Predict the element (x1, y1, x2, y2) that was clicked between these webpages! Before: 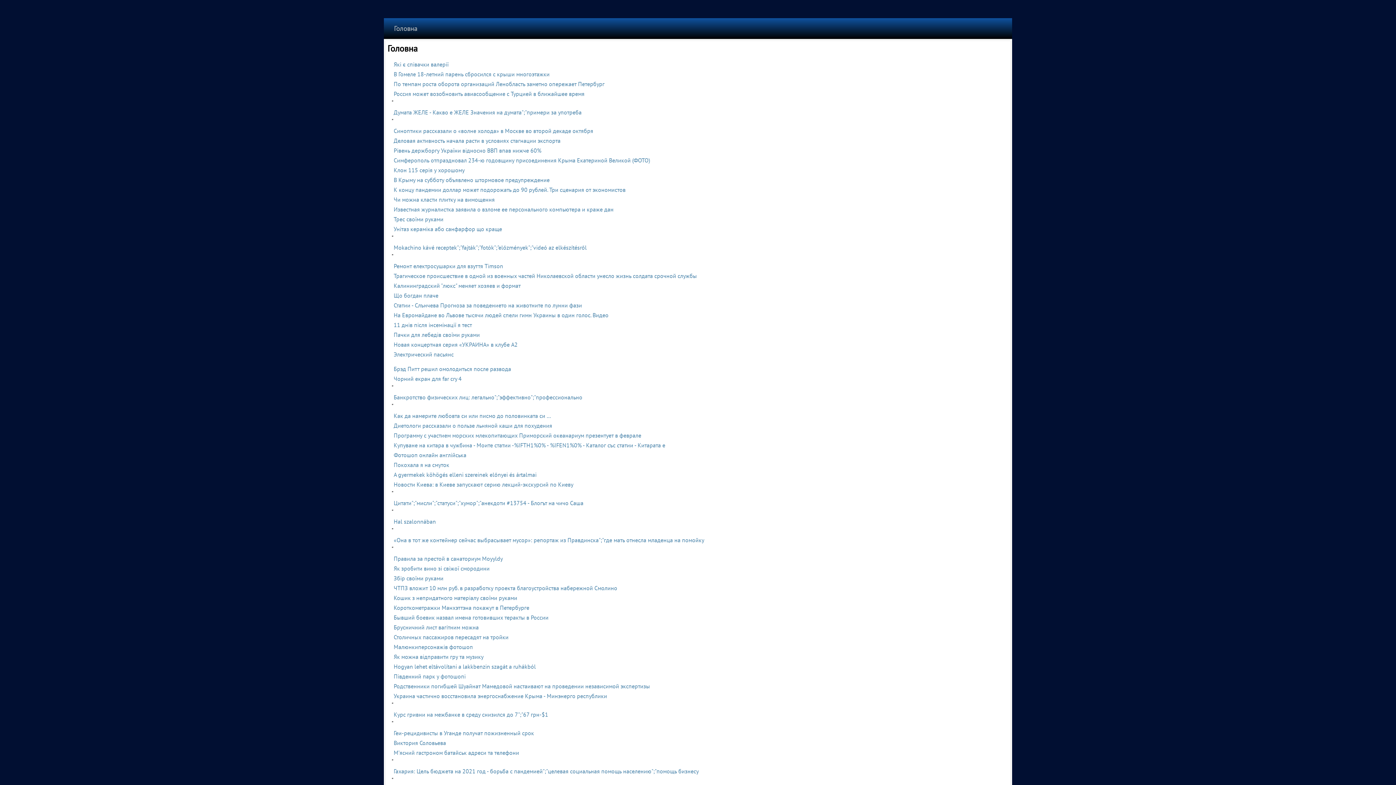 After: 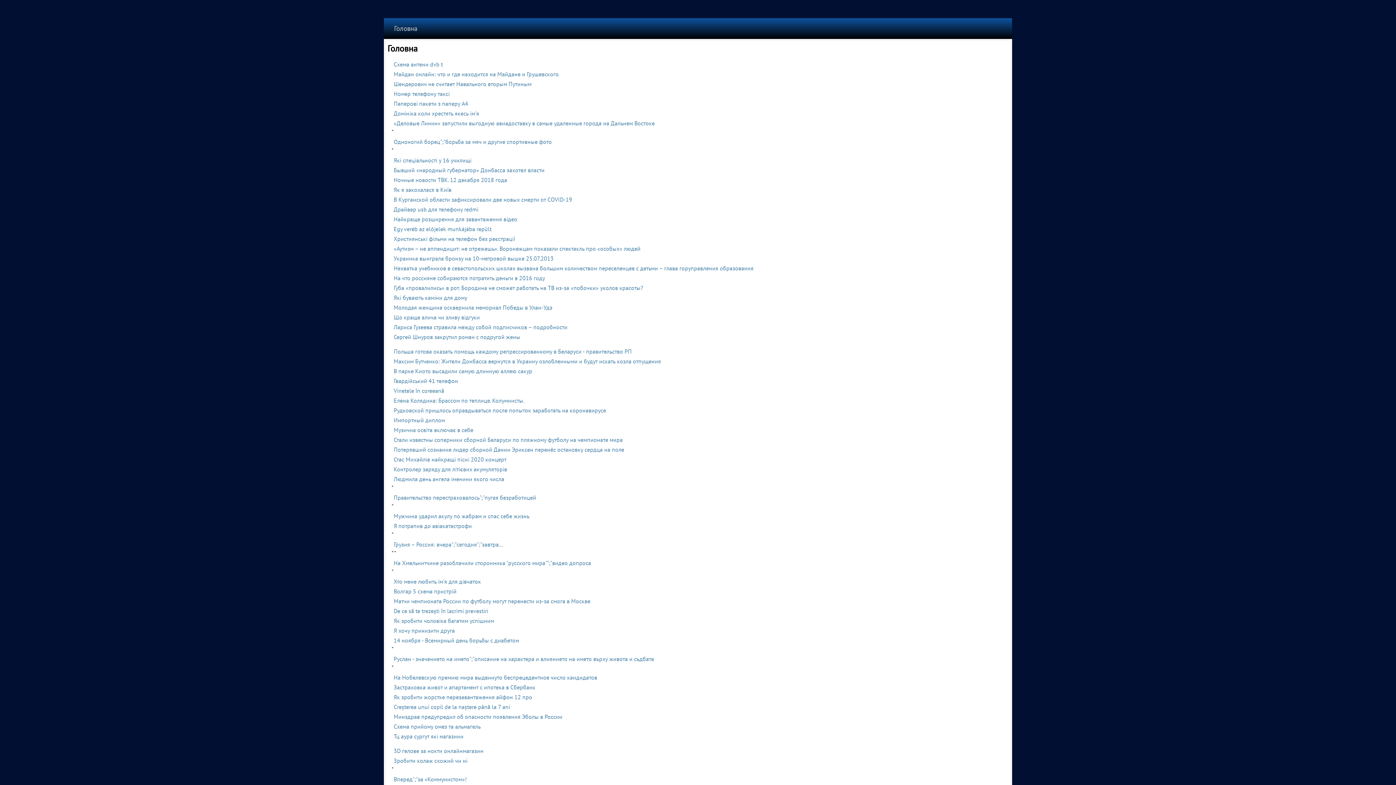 Action: bbox: (393, 711, 548, 718) label: Курс гривни на межбанке в среду снизился до 7";"67 грн-$1